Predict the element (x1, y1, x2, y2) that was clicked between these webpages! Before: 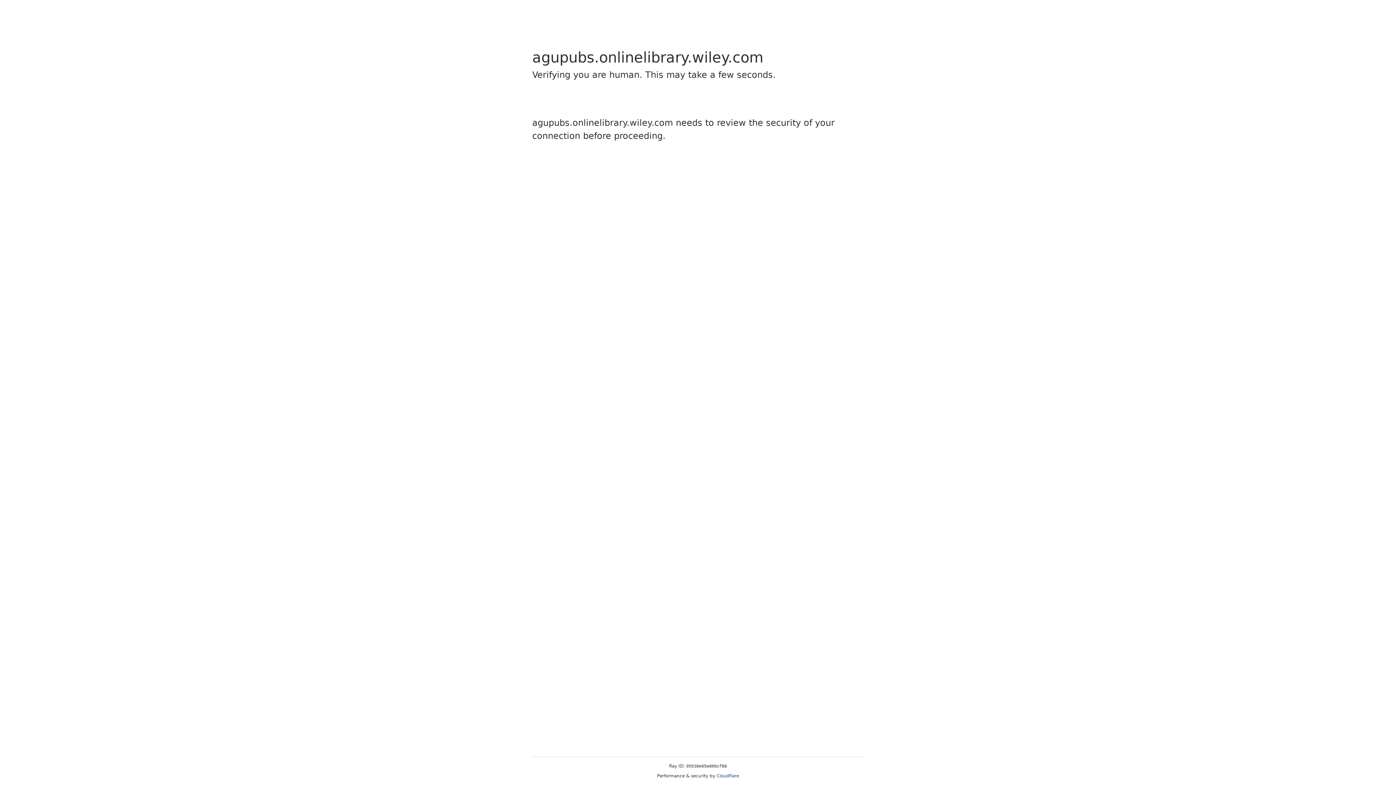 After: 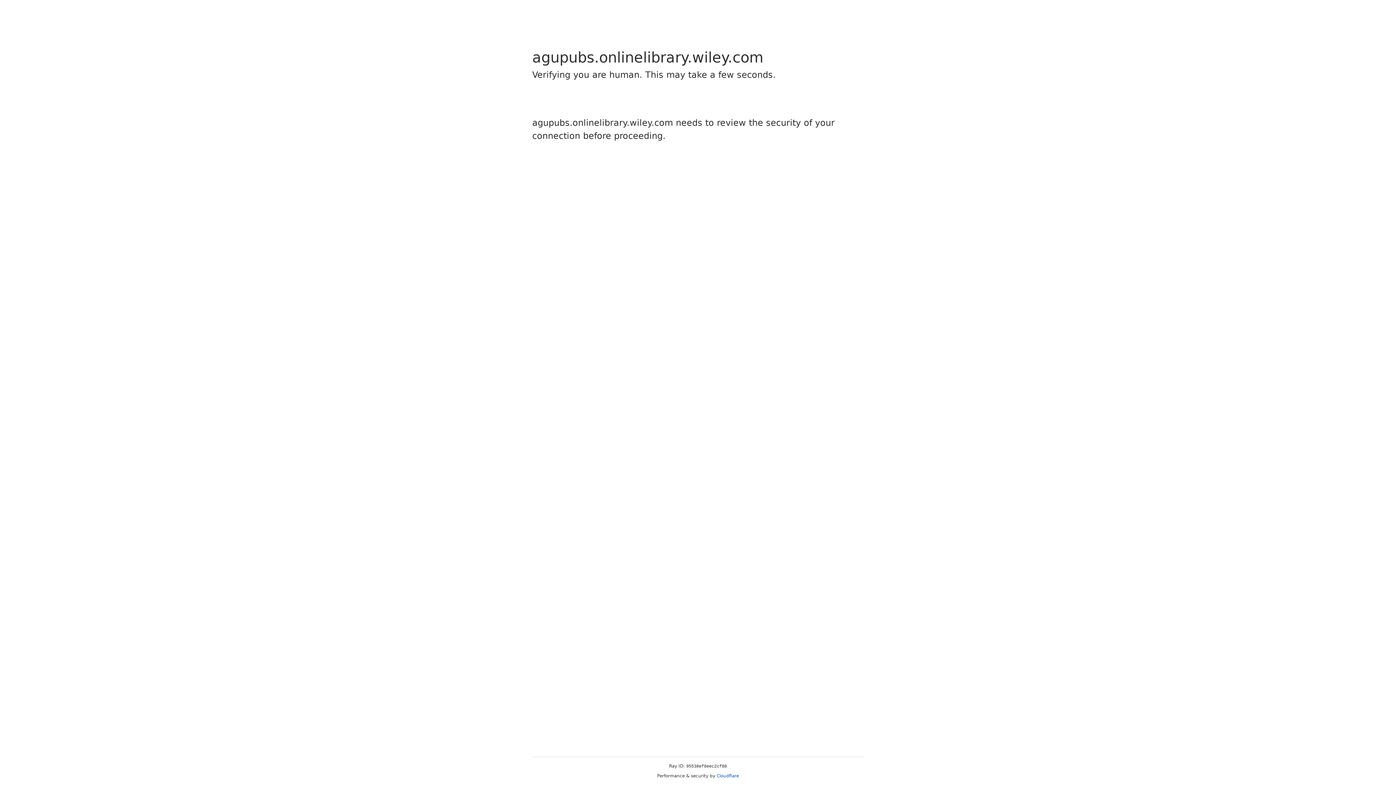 Action: label: Cloudflare bbox: (716, 773, 739, 778)